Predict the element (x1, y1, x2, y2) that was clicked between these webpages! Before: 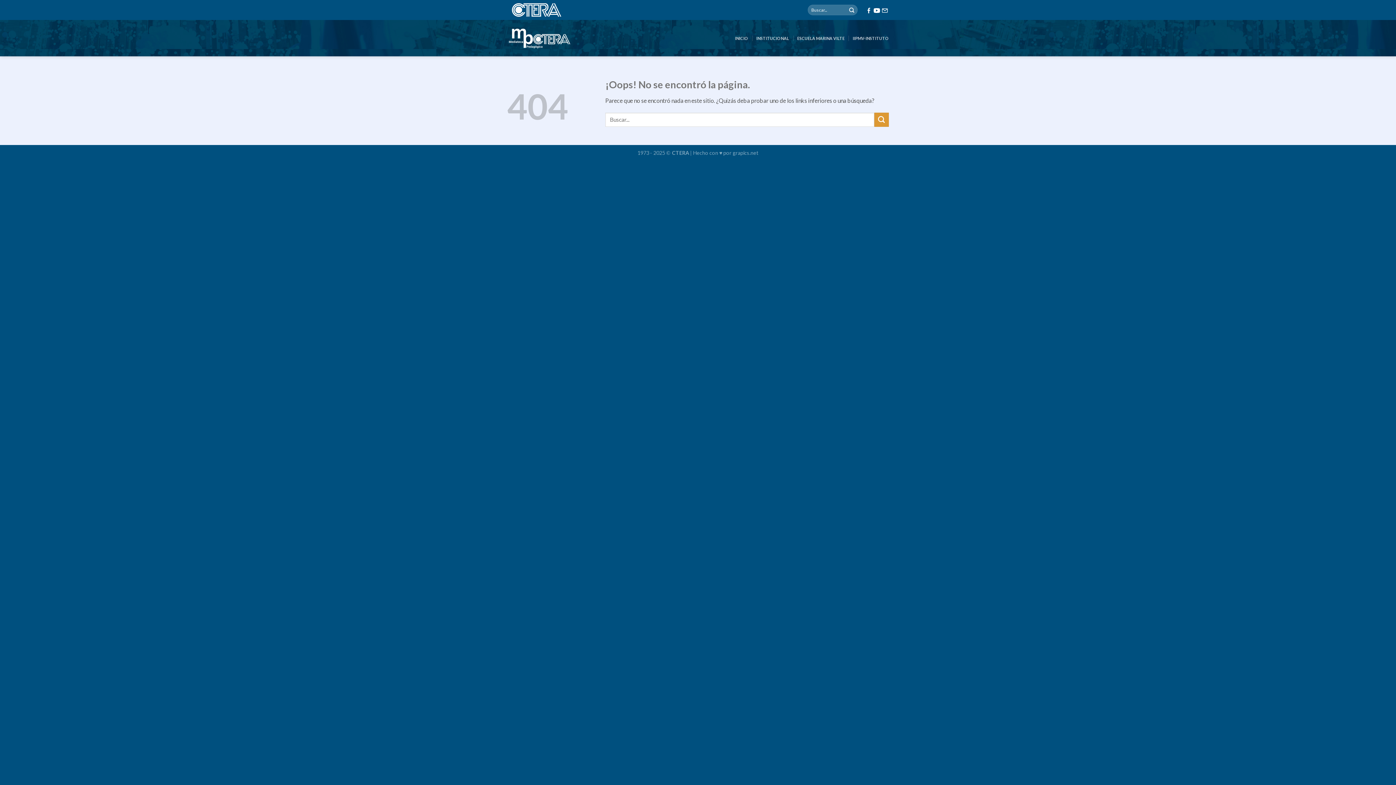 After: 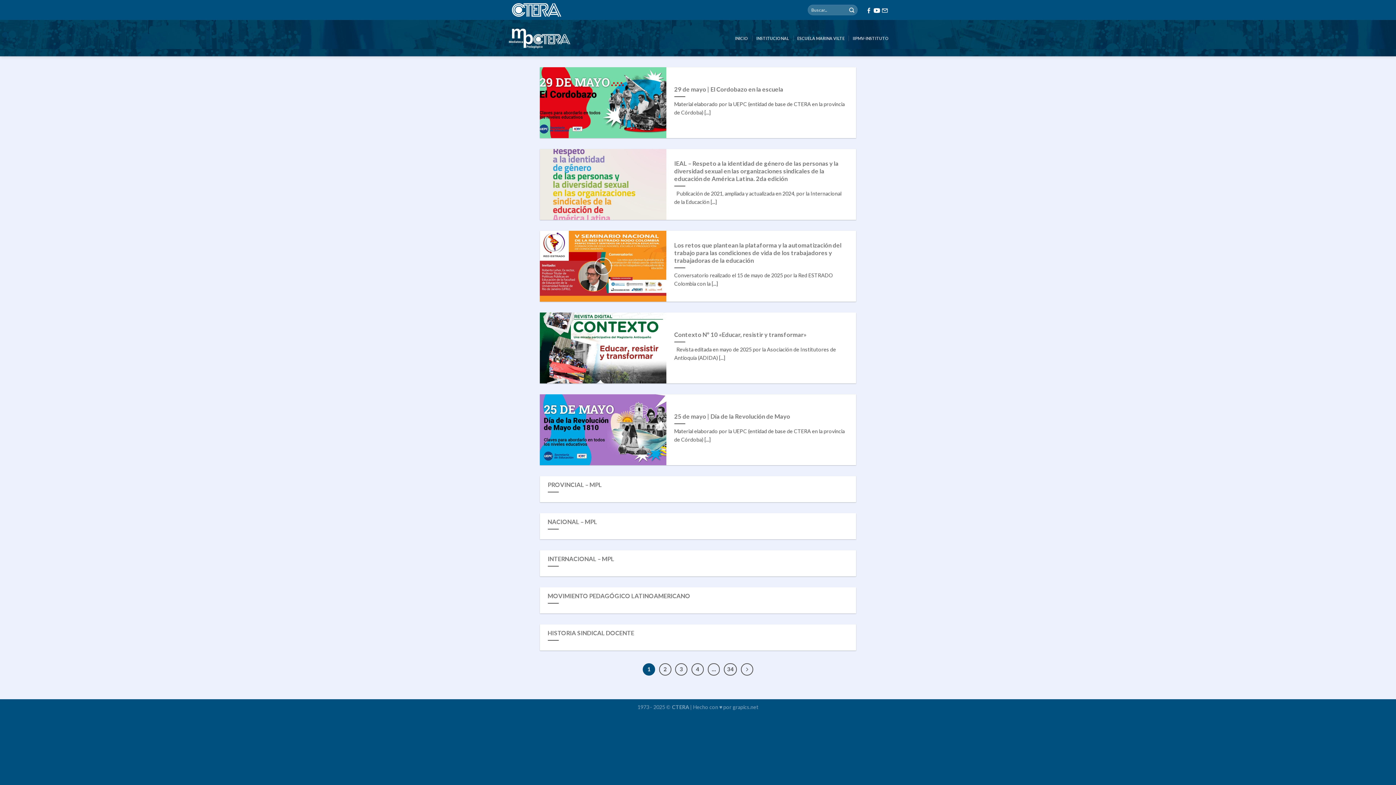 Action: bbox: (874, 112, 889, 126) label: Enviar